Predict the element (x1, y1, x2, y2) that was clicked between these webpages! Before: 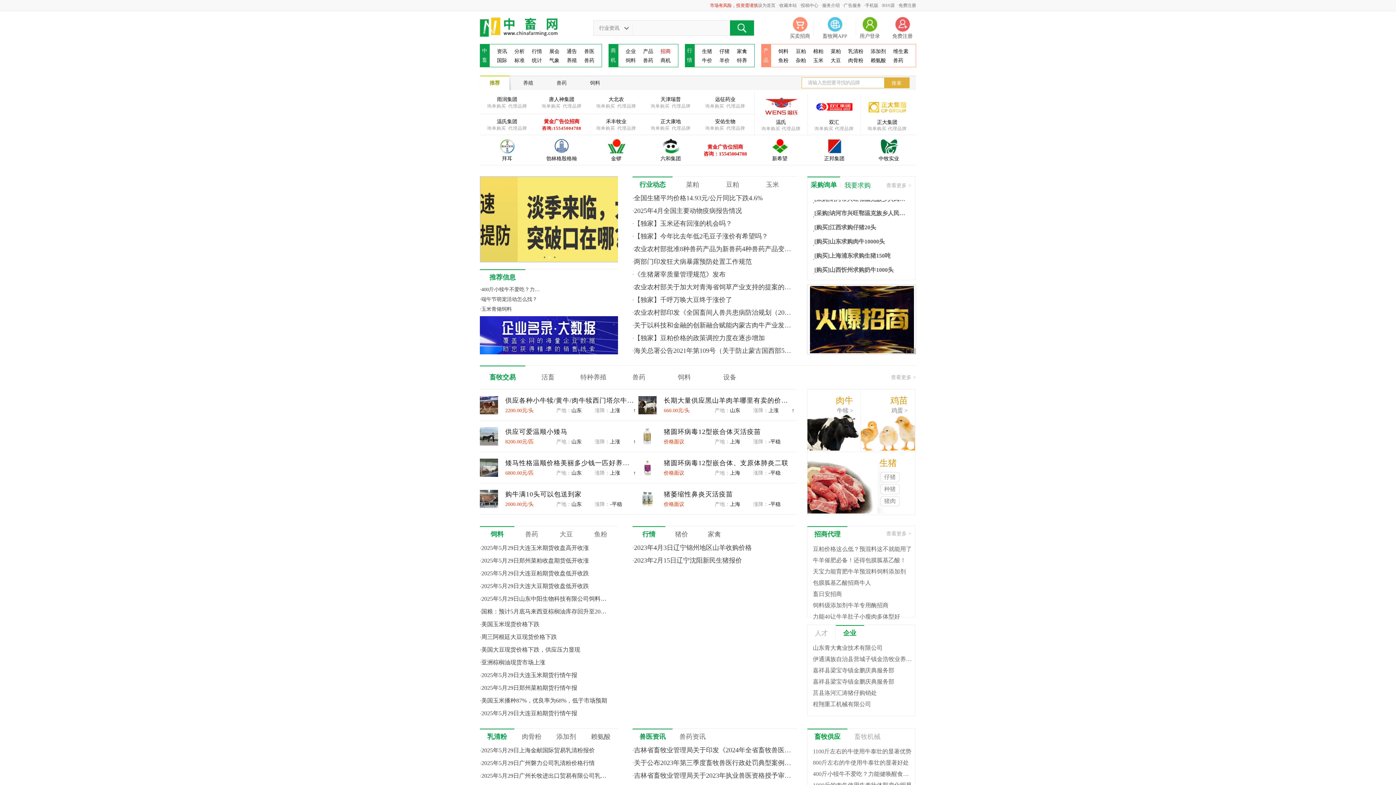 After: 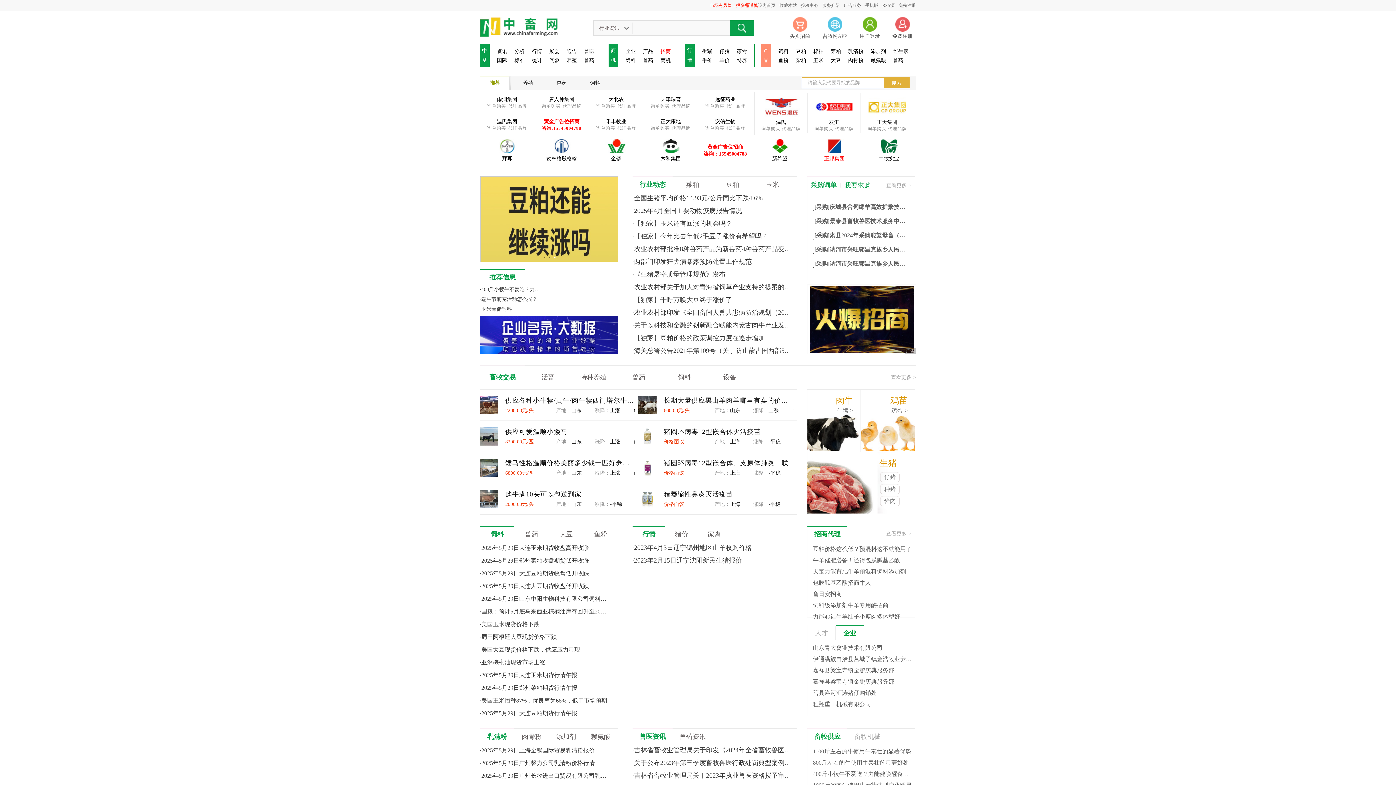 Action: bbox: (807, 156, 861, 161) label: 正邦集团